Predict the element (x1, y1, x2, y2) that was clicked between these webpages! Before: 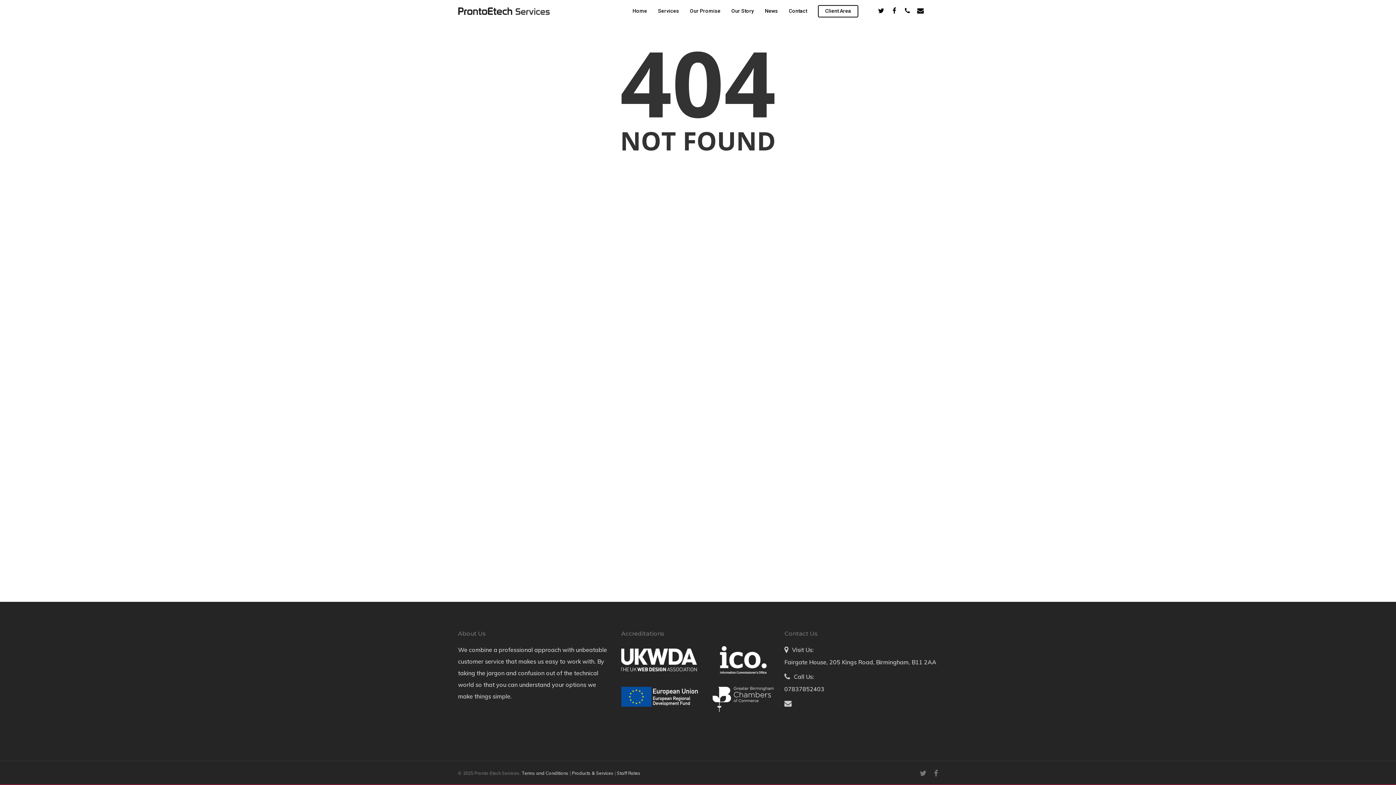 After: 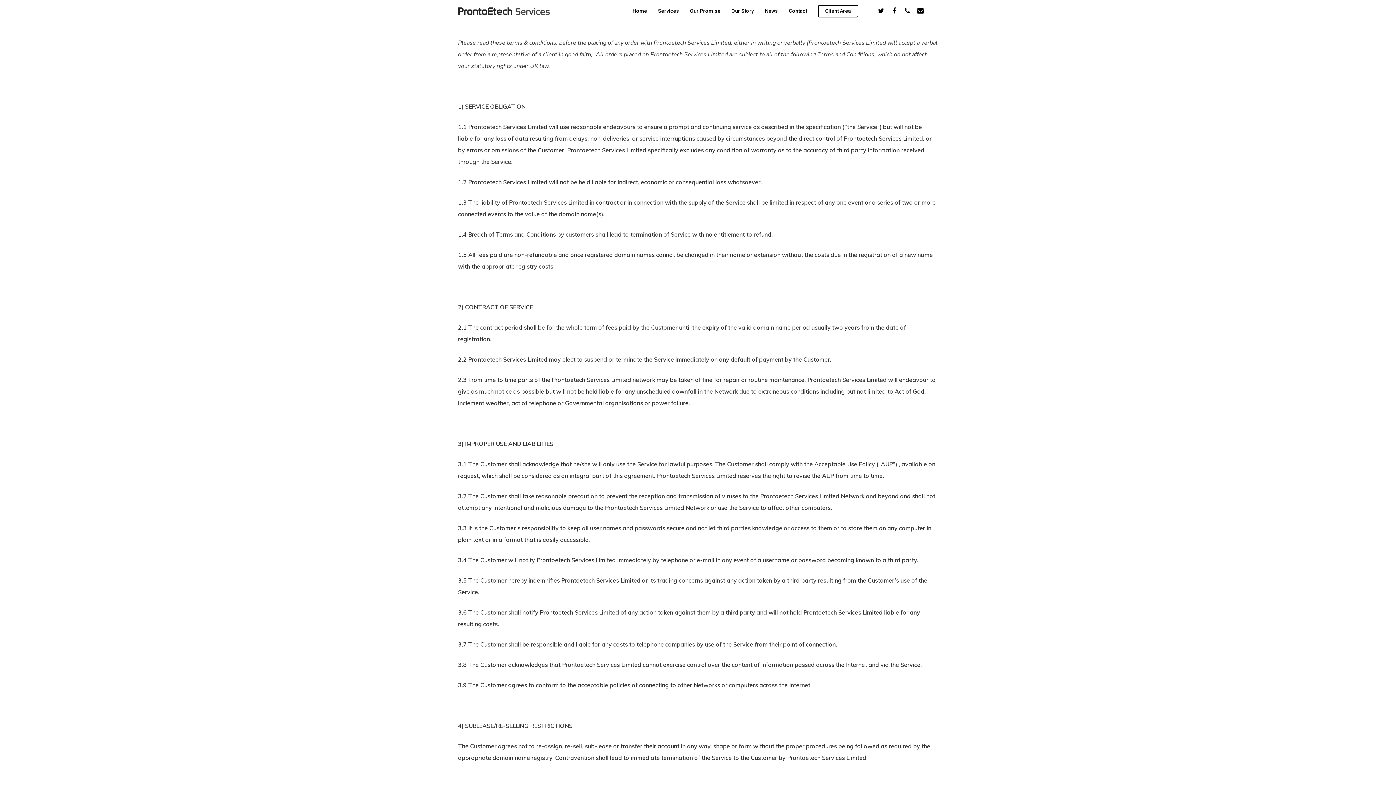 Action: bbox: (521, 770, 569, 776) label: Terms and Conditions 